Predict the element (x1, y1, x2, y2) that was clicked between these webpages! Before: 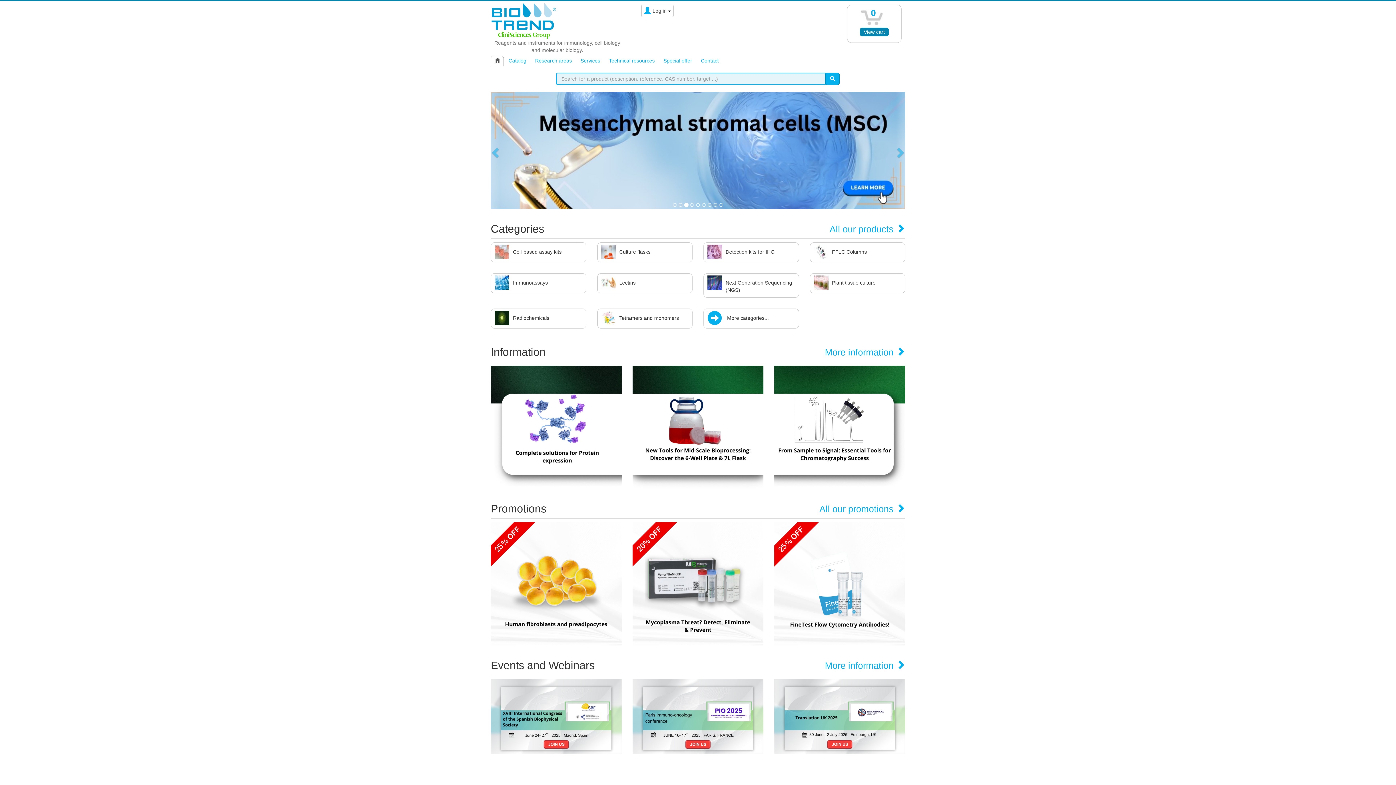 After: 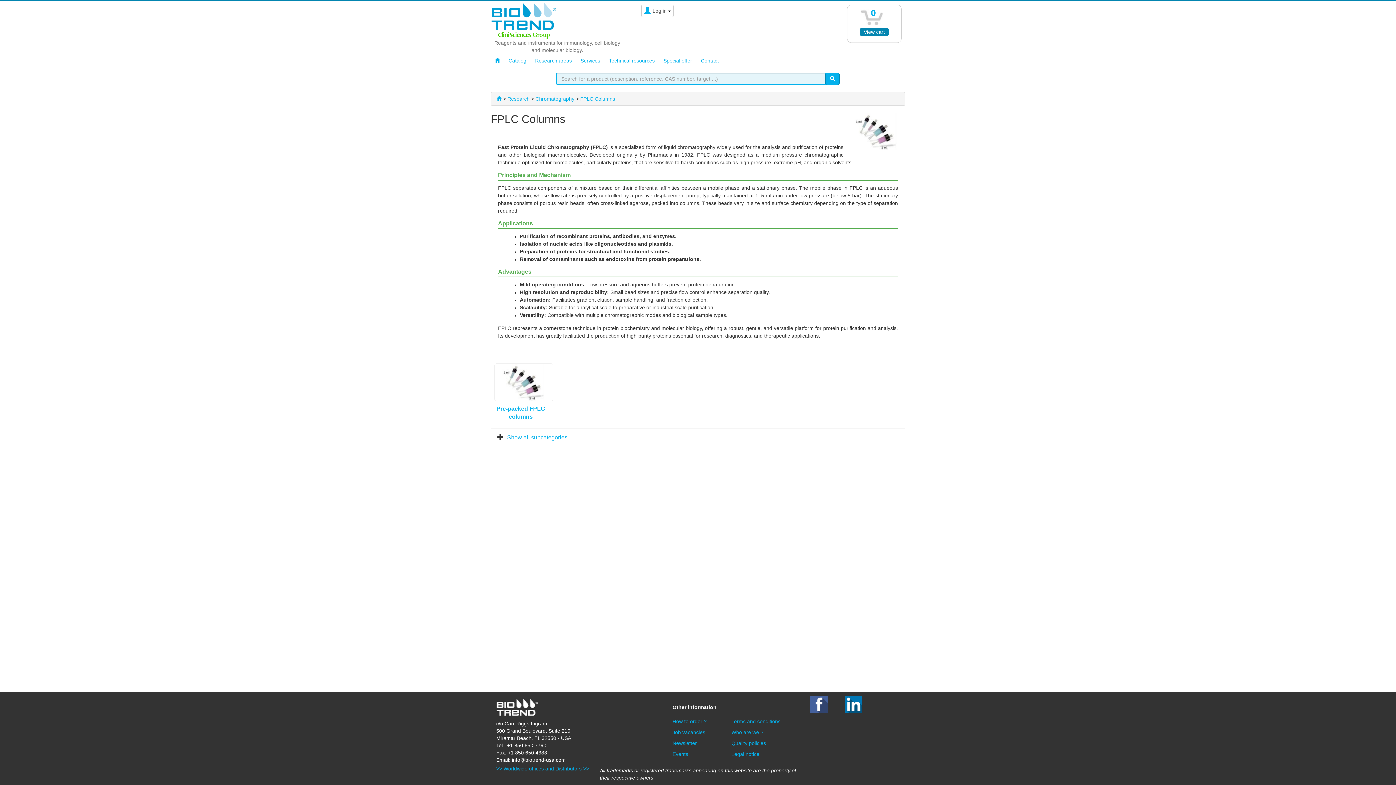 Action: bbox: (810, 250, 905, 256) label: 	
FPLC Columns